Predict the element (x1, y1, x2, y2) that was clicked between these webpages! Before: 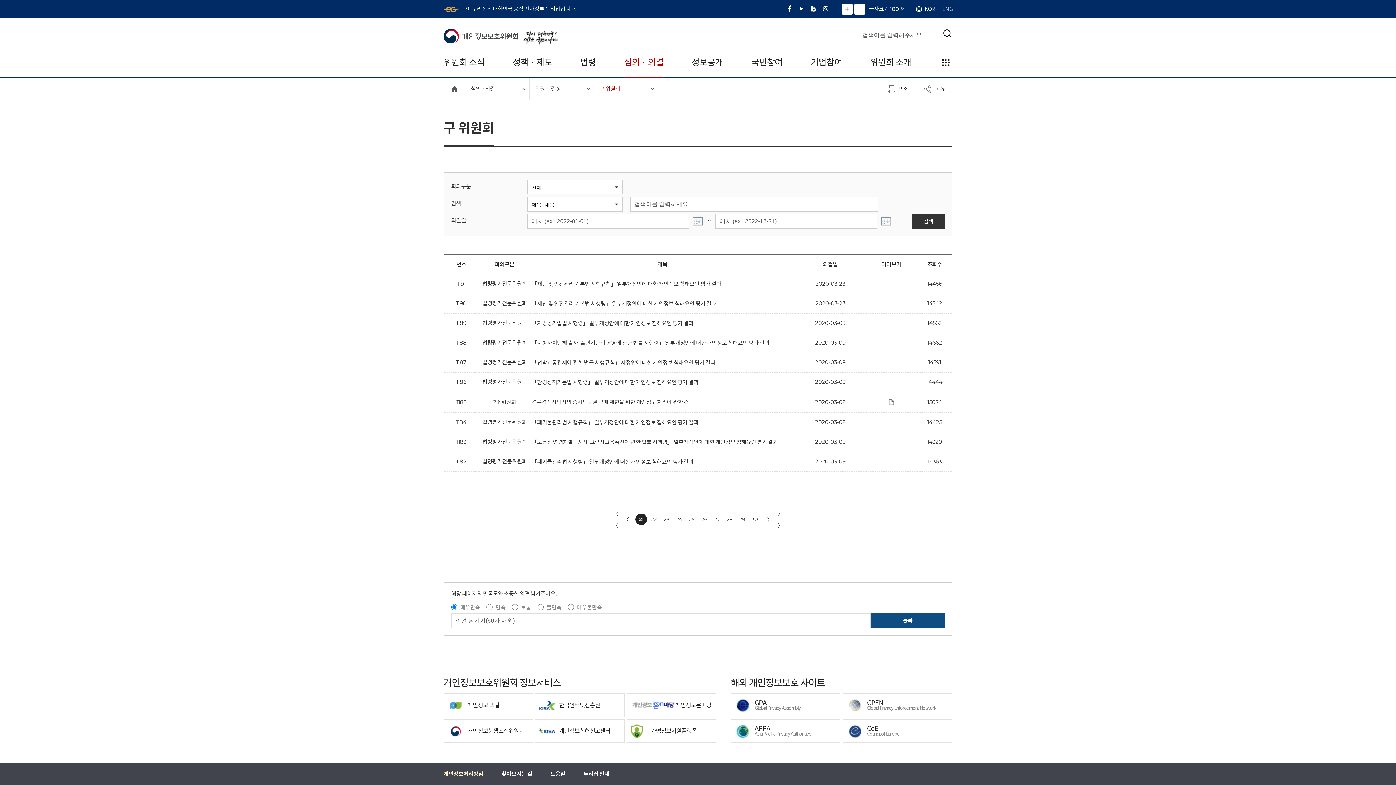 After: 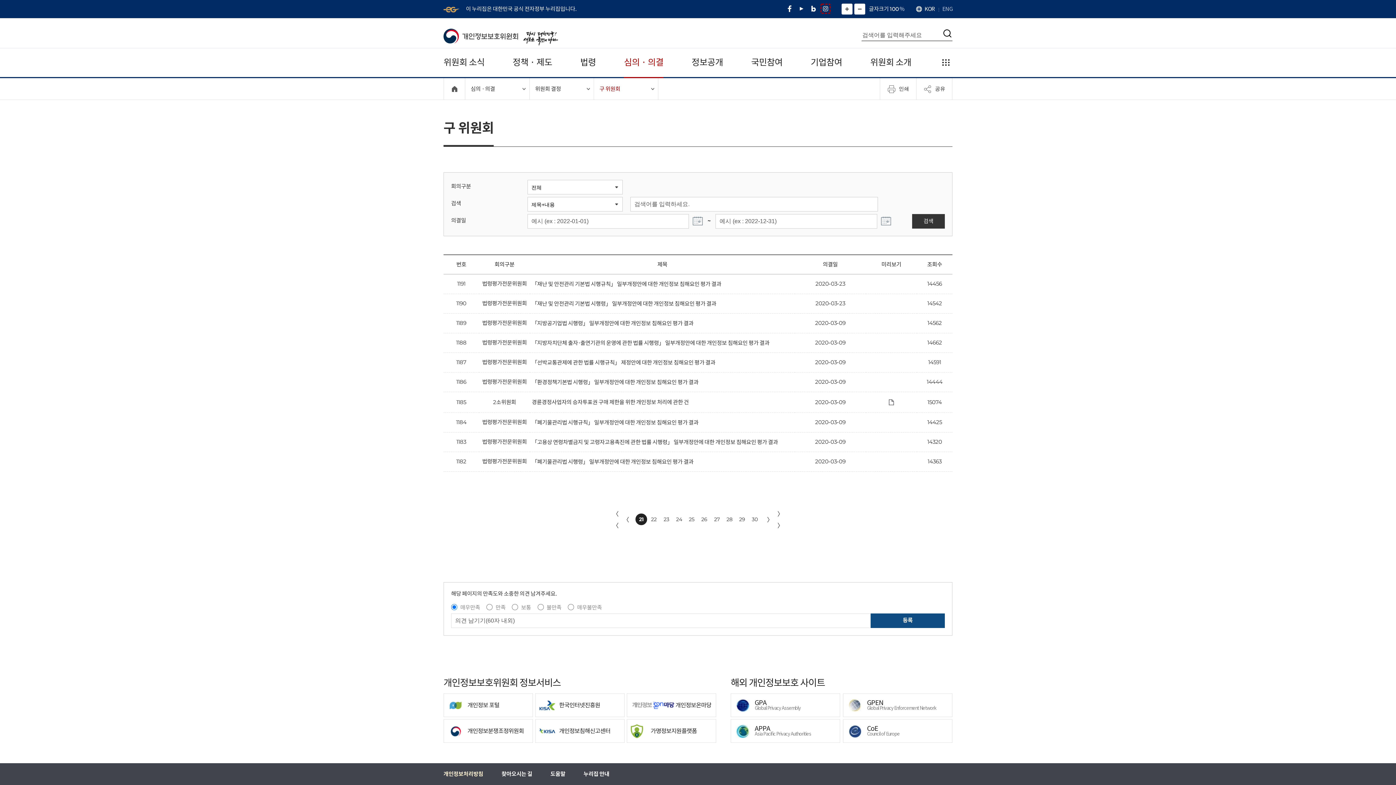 Action: label: 인스타그램 bbox: (820, 3, 830, 13)